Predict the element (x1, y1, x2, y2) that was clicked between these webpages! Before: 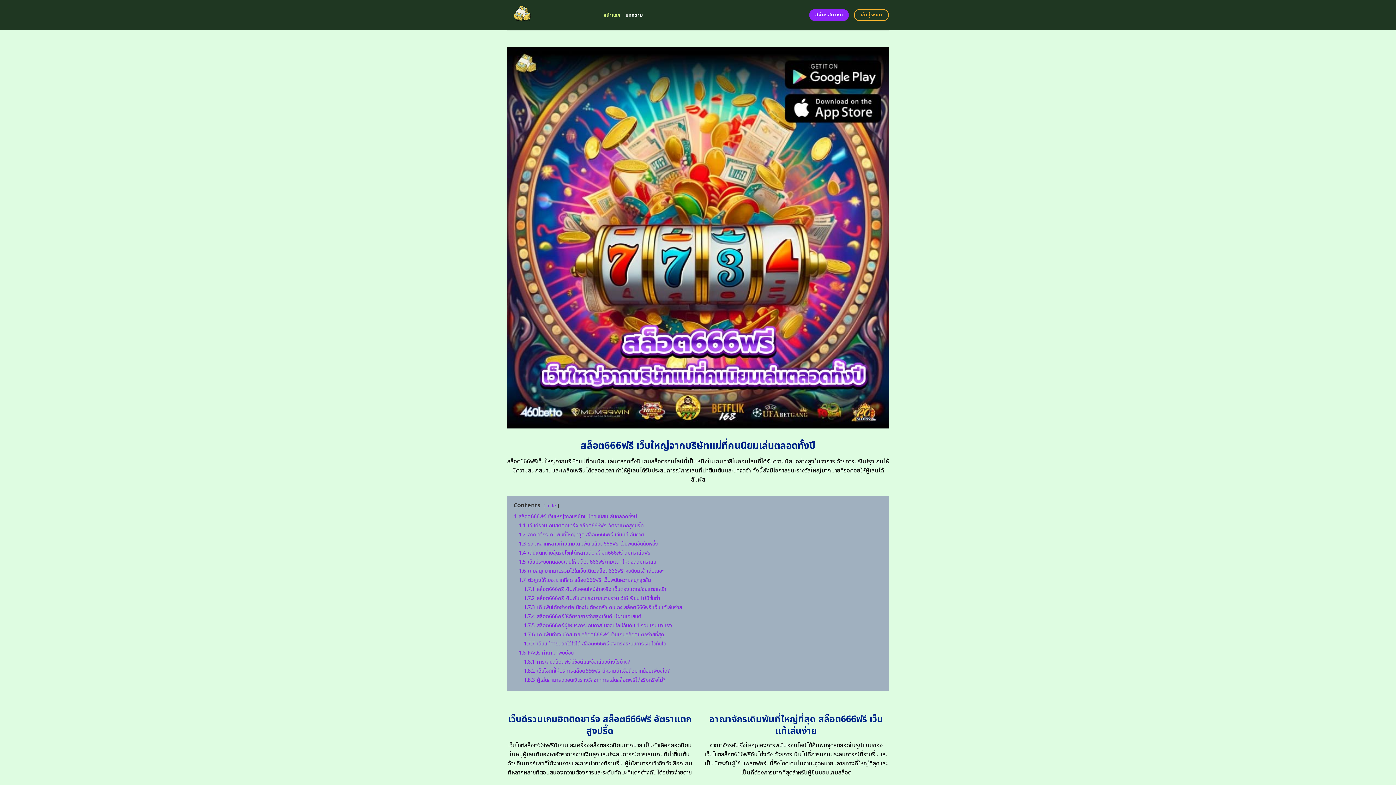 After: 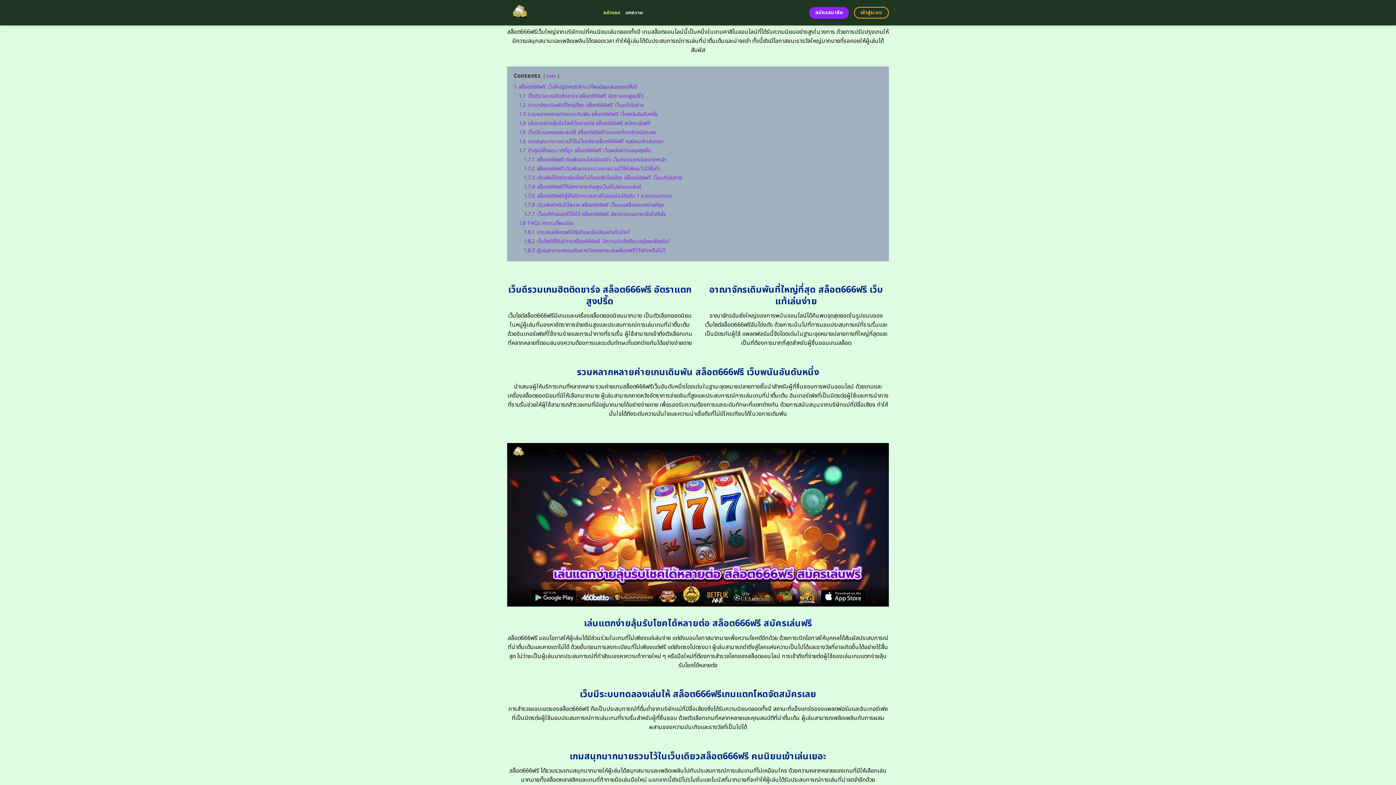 Action: label: 1 สล็อต666ฟรี เว็บใหญ่จากบริษัทแม่ที่คนนิยมเล่นตลอดทั้งปี bbox: (513, 512, 637, 520)